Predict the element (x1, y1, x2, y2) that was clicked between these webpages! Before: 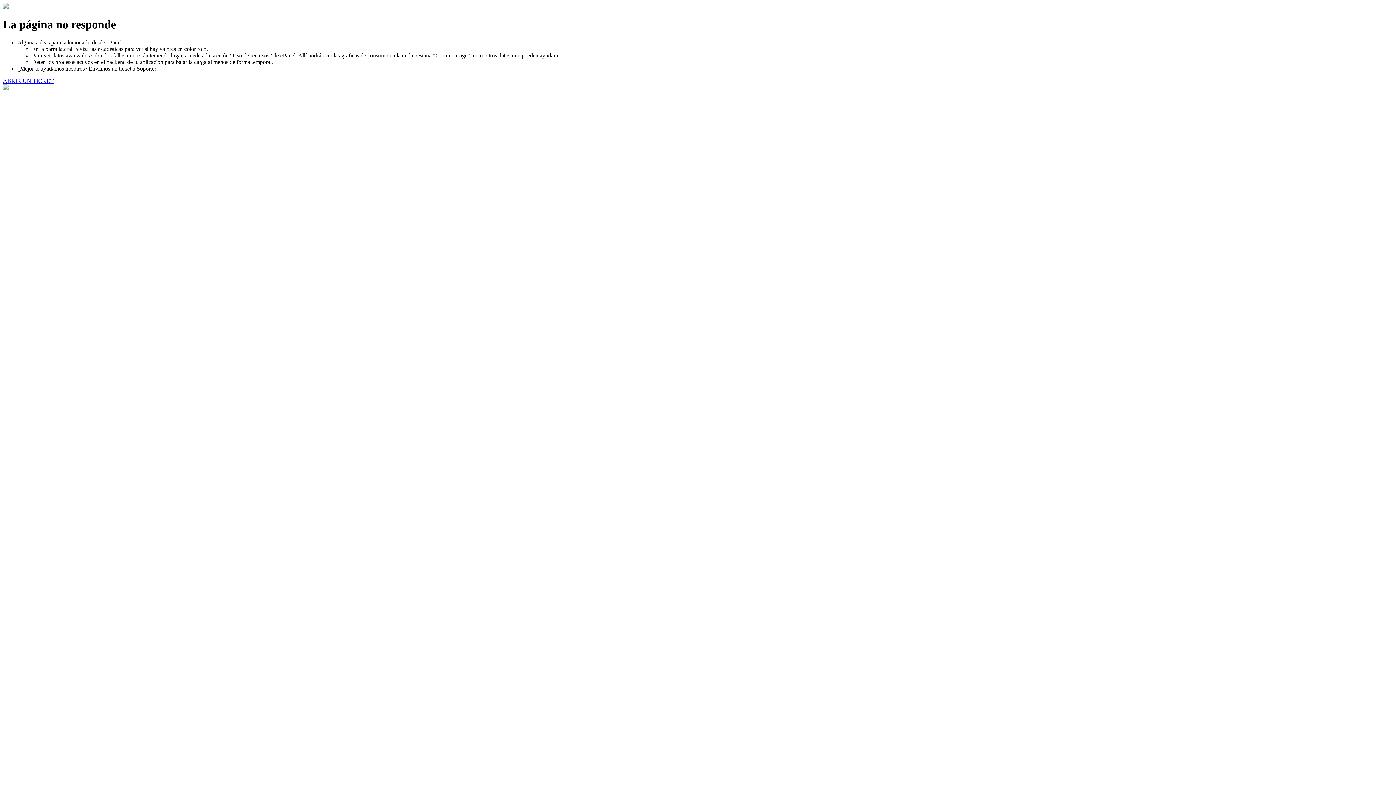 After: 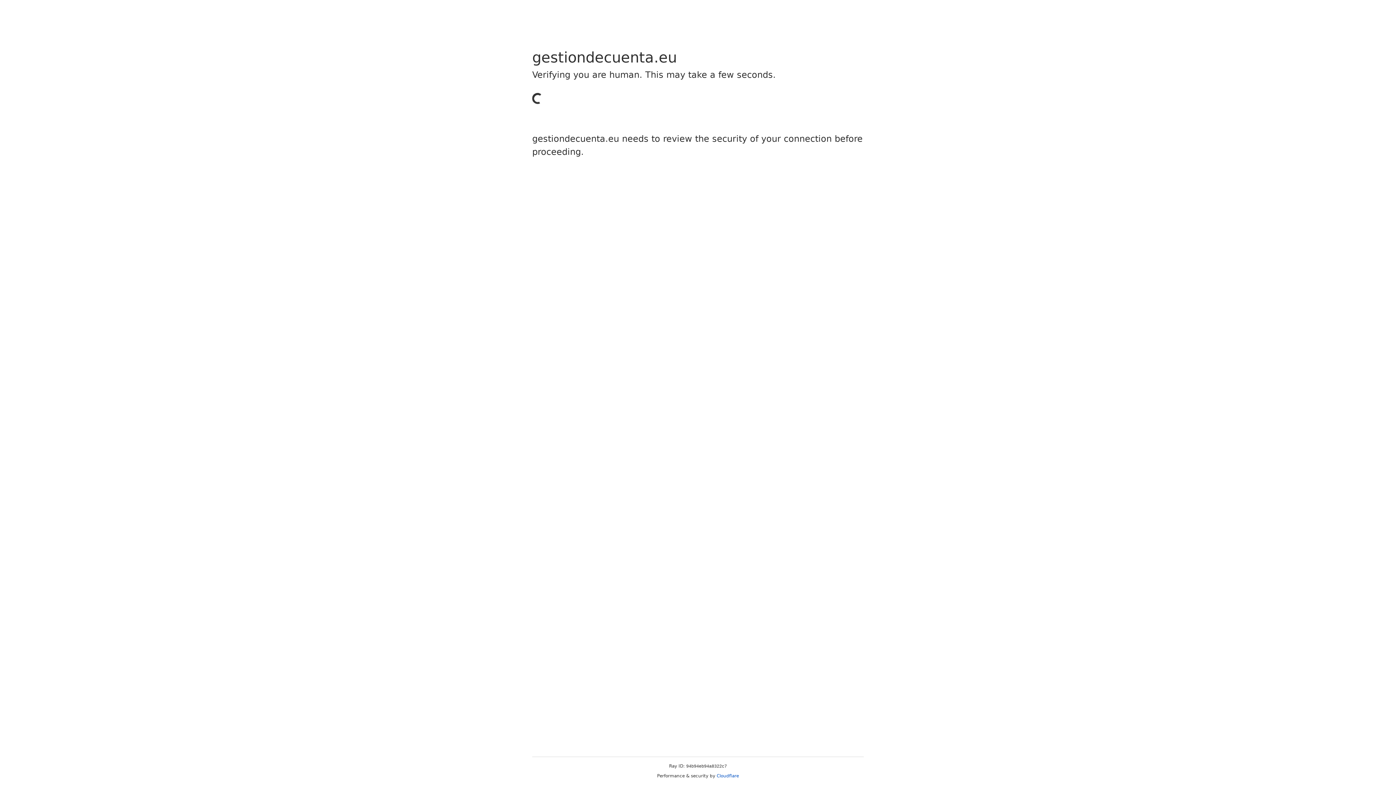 Action: bbox: (2, 77, 53, 83) label: ABRIR UN TICKET